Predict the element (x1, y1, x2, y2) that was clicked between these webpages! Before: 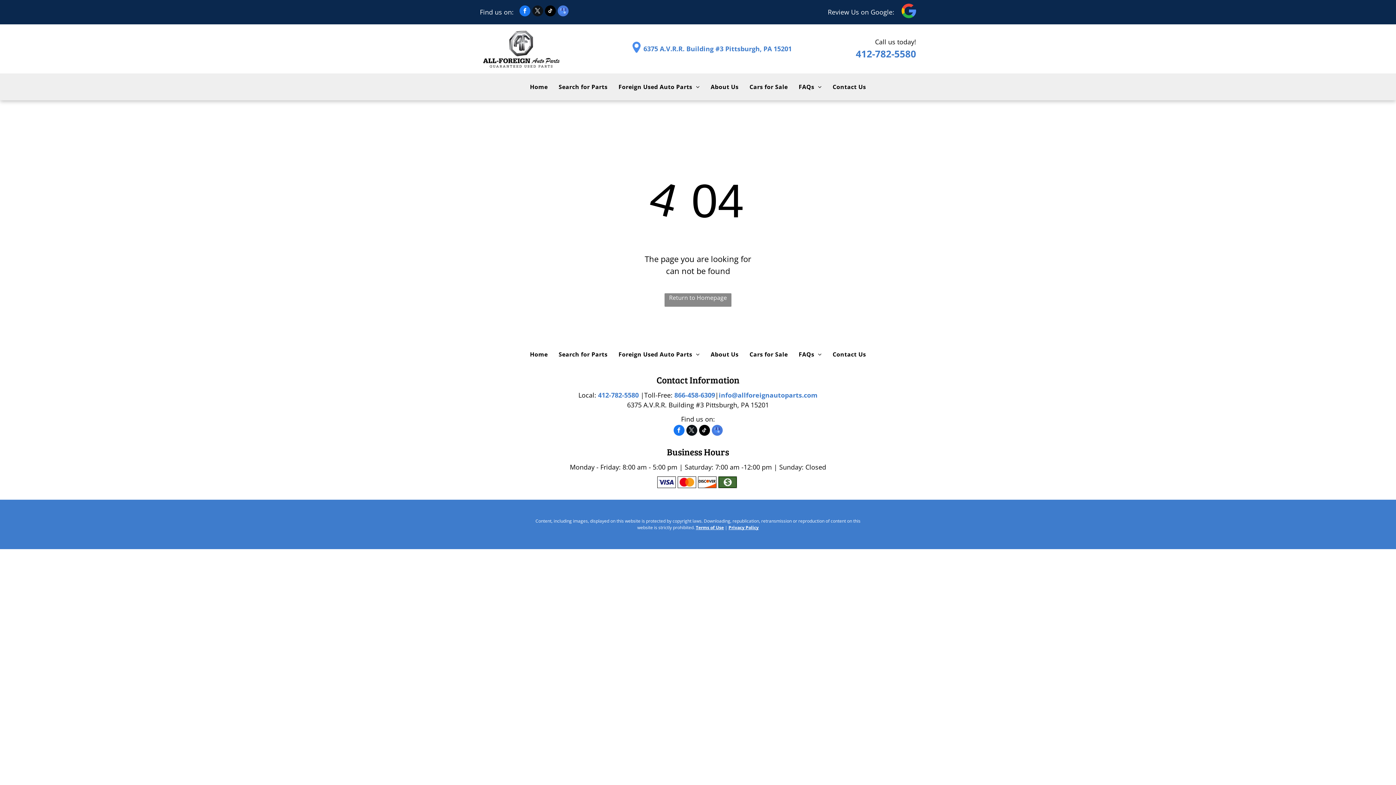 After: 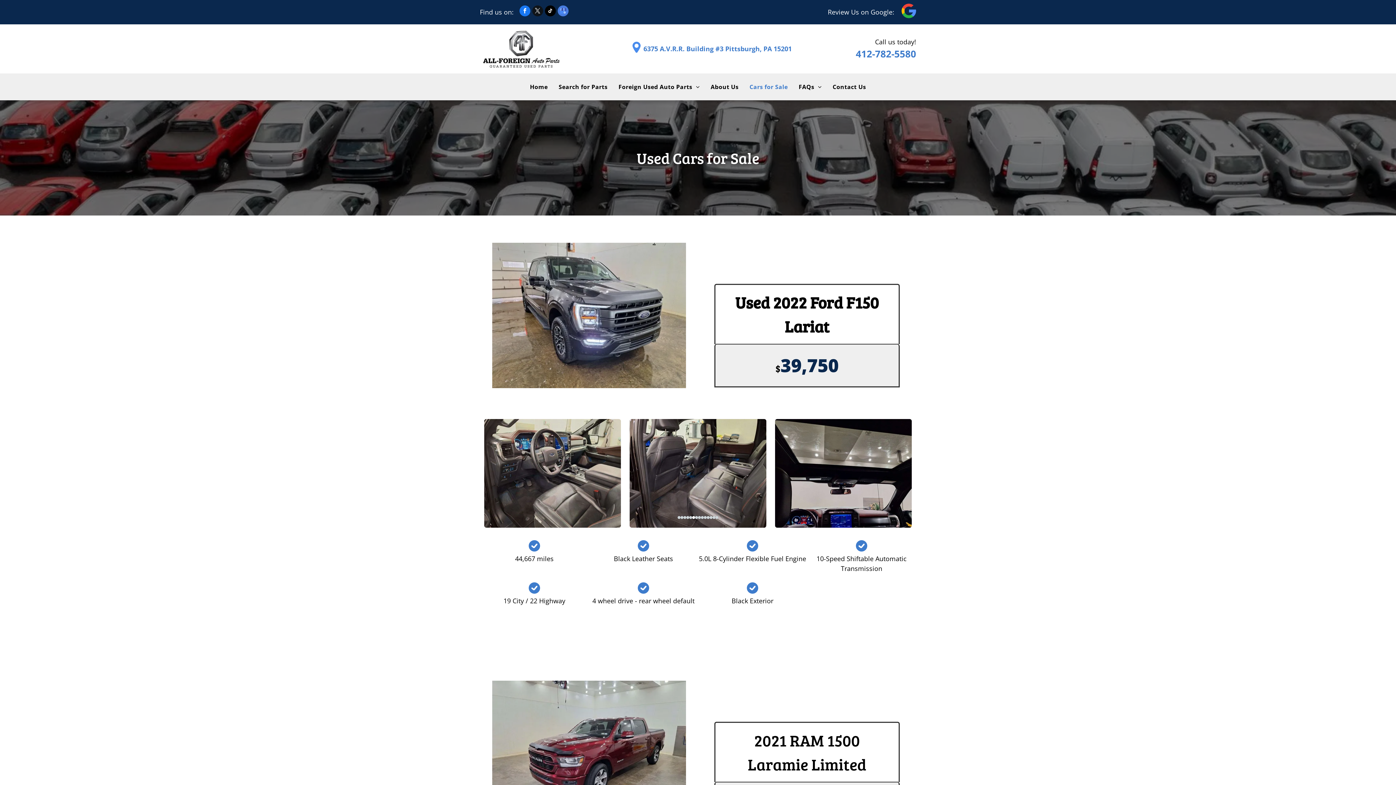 Action: bbox: (744, 348, 793, 360) label: Cars for Sale